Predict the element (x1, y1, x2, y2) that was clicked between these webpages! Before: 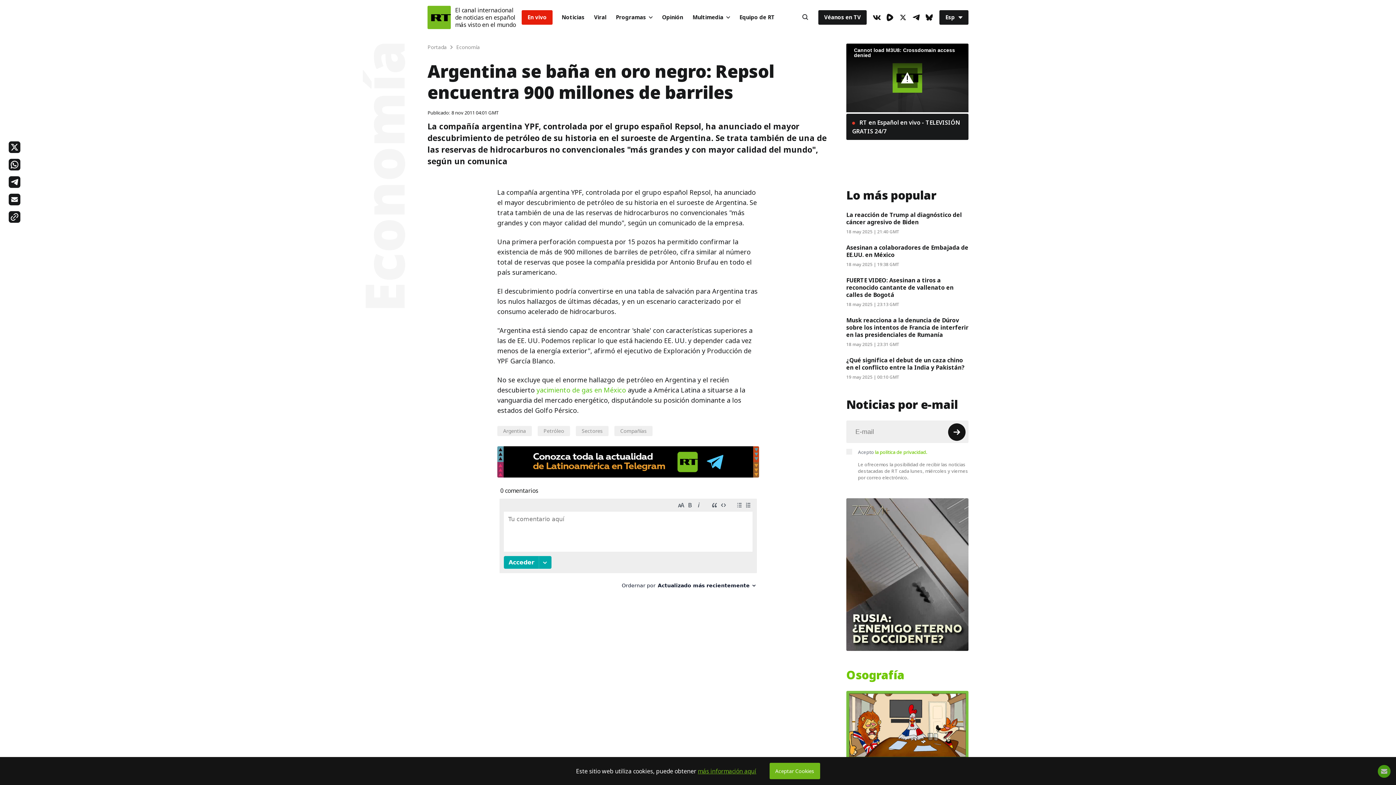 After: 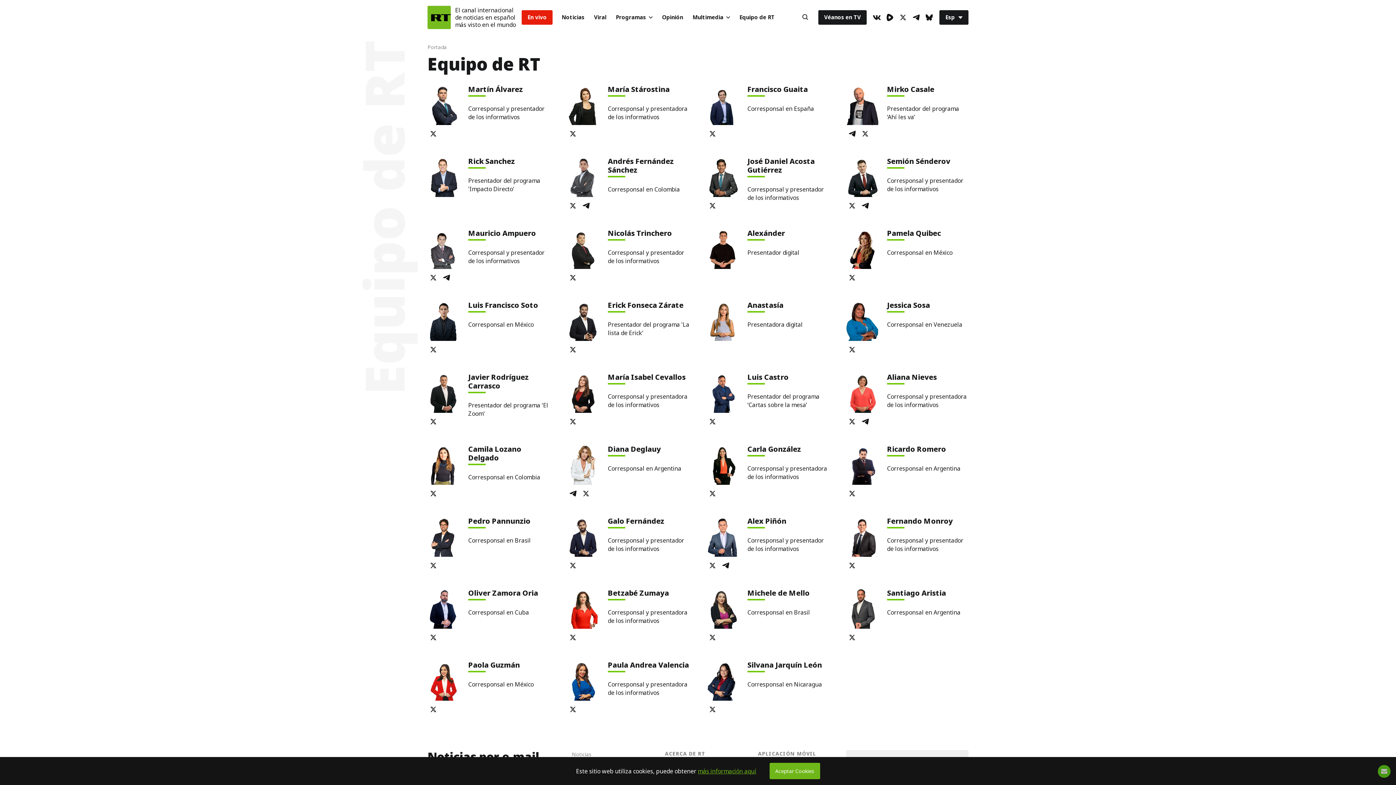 Action: label: Equipo de RT bbox: (734, 10, 779, 24)